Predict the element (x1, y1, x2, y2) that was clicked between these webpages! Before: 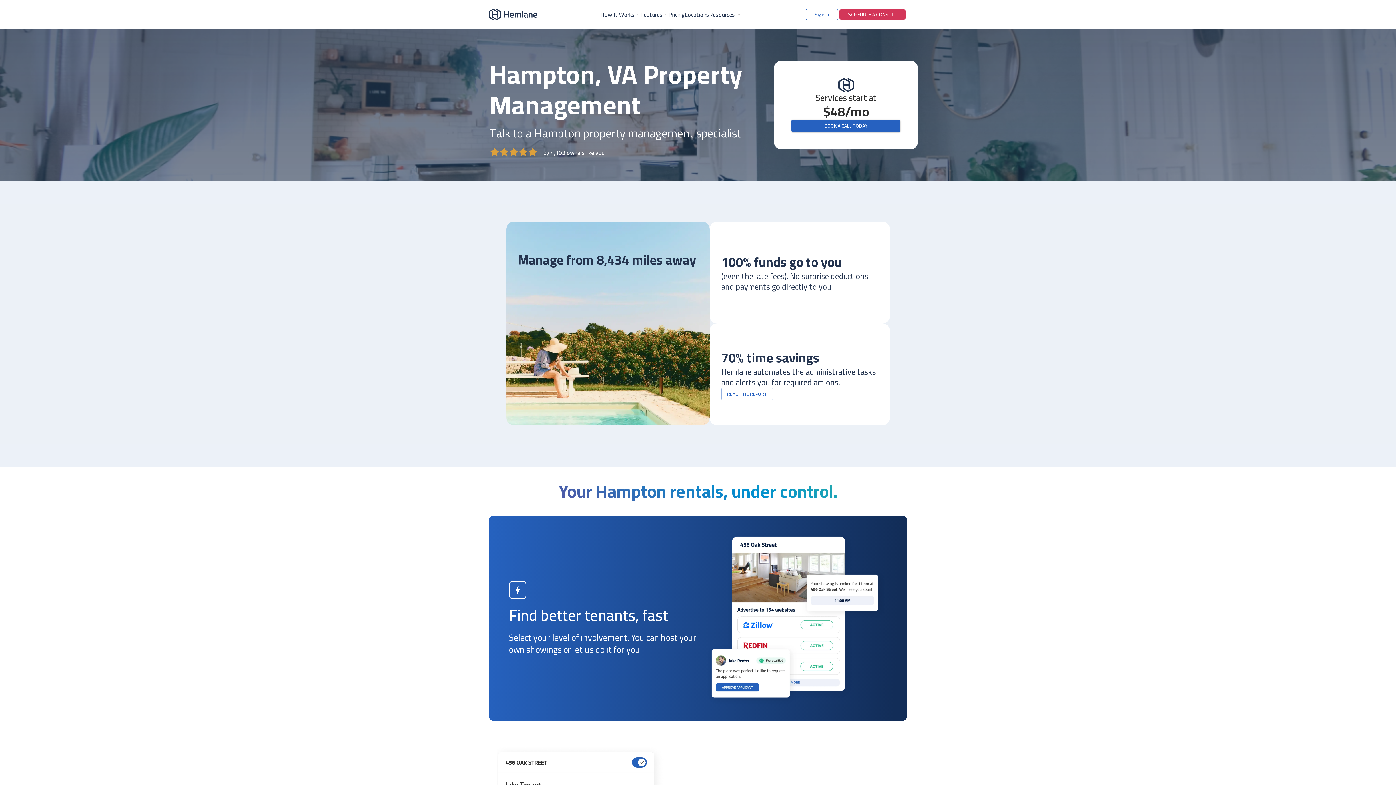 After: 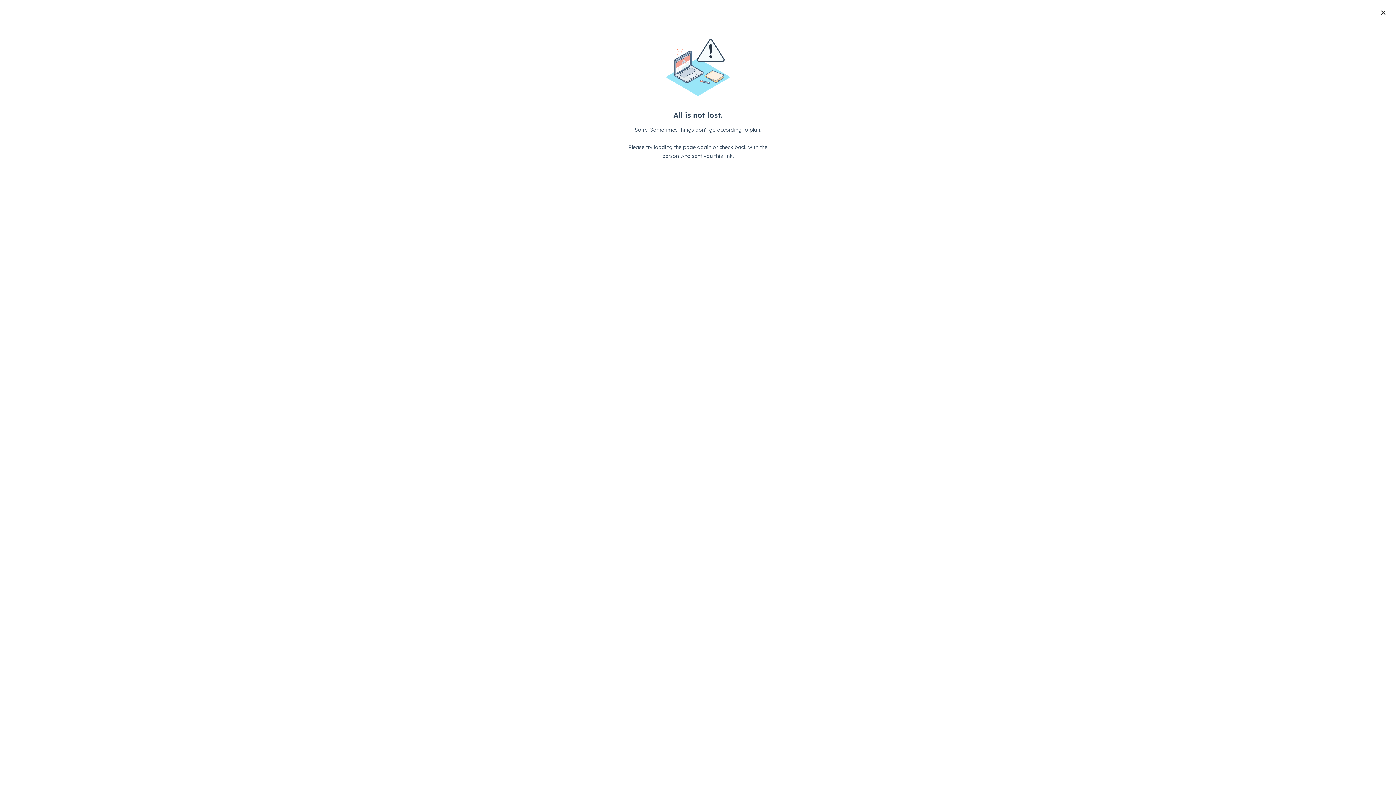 Action: bbox: (791, 119, 900, 132) label: BOOK A CALL TODAY